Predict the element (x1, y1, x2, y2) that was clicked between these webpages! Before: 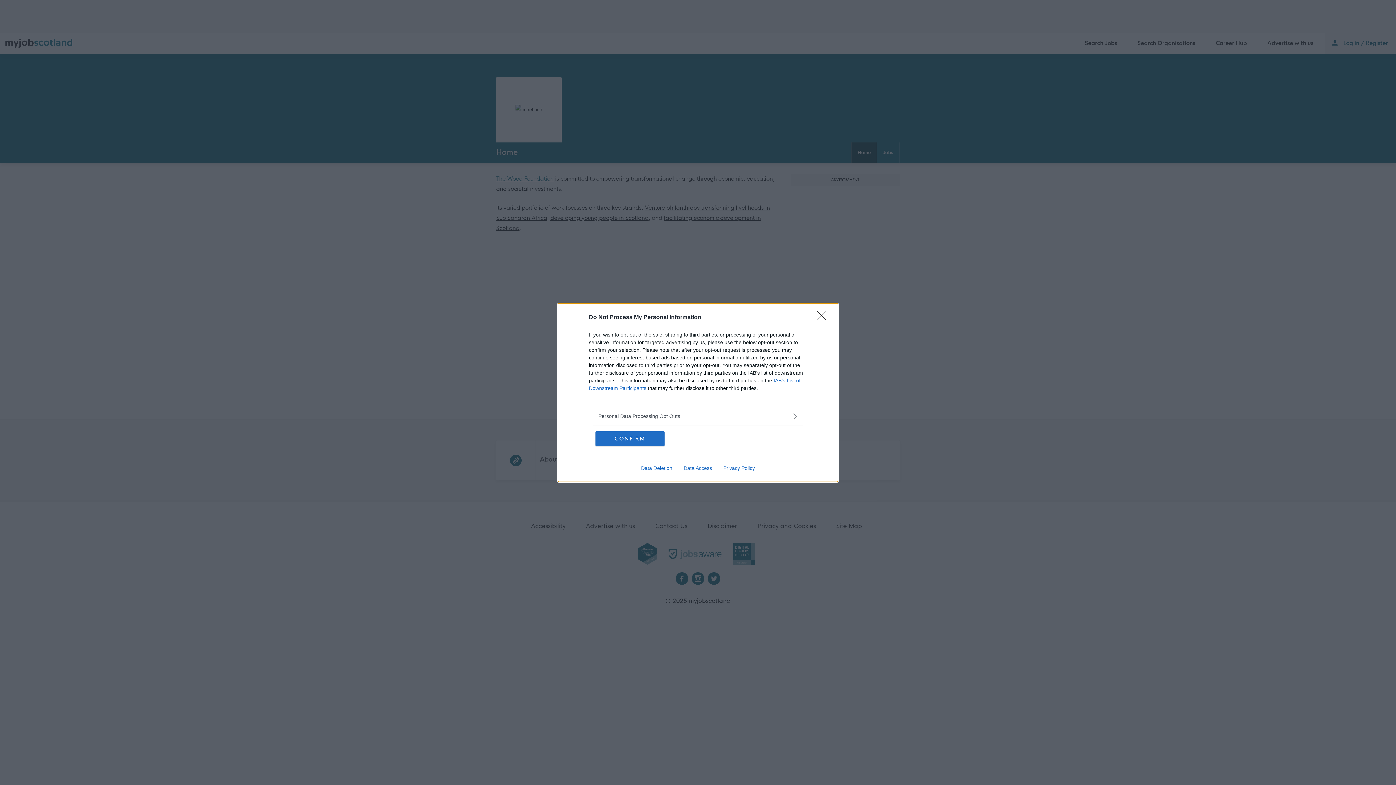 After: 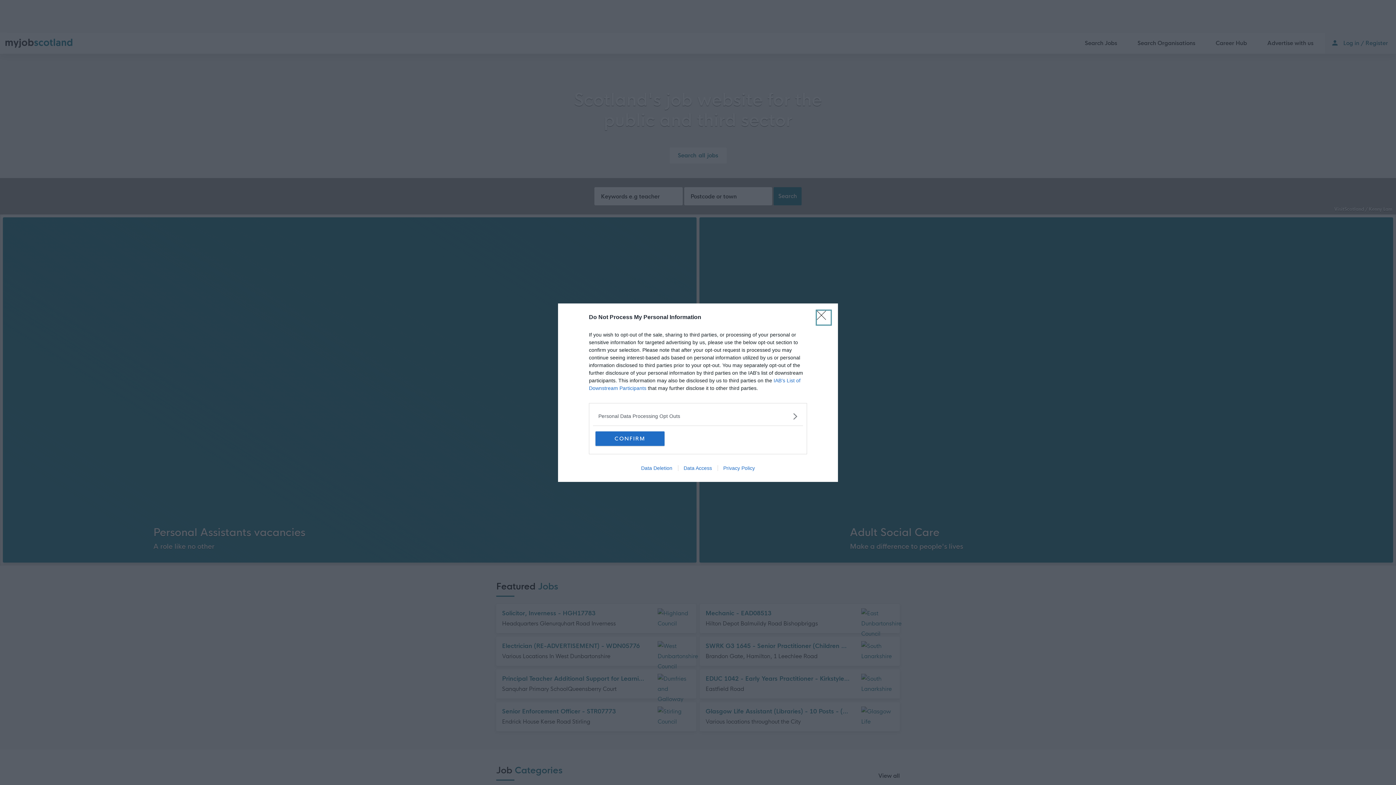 Action: label: Data Deletion bbox: (635, 465, 678, 471)